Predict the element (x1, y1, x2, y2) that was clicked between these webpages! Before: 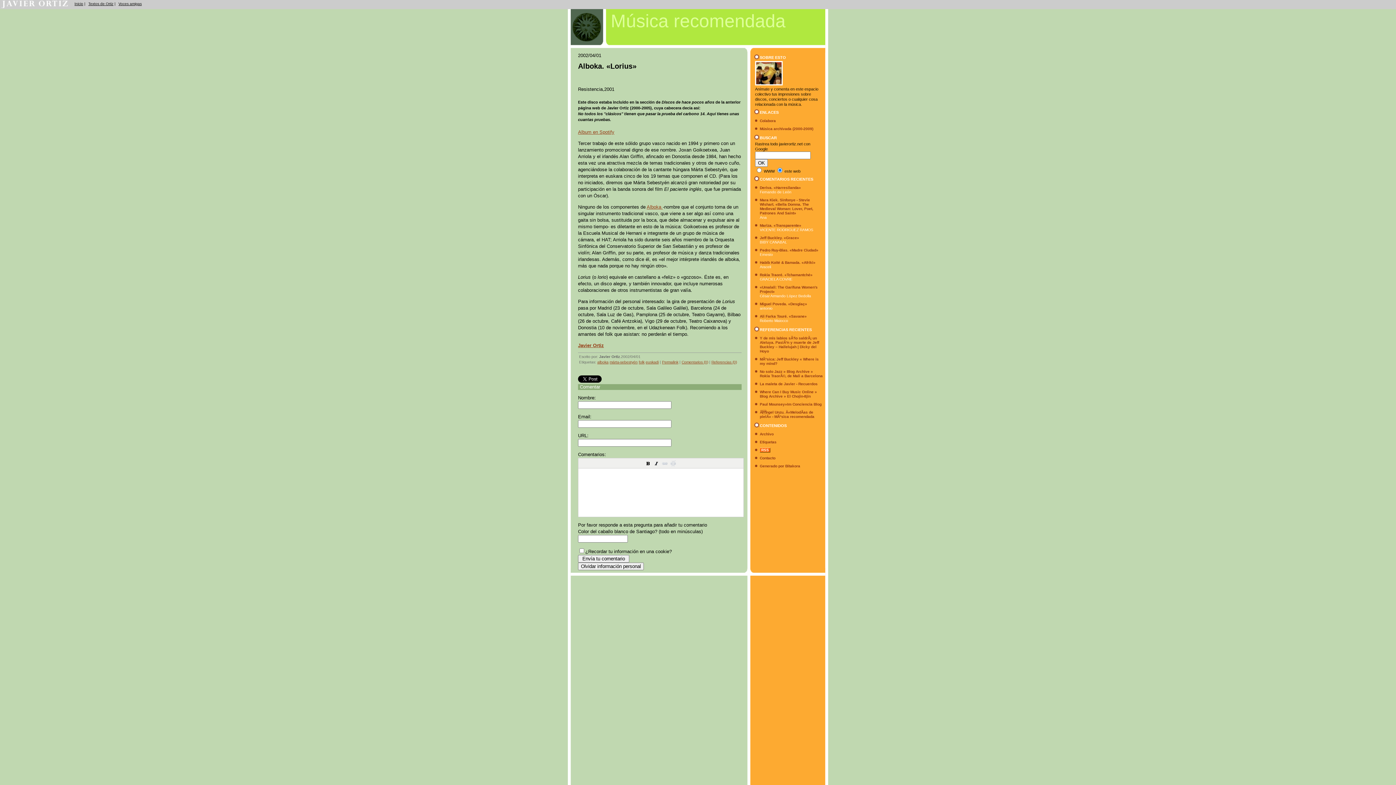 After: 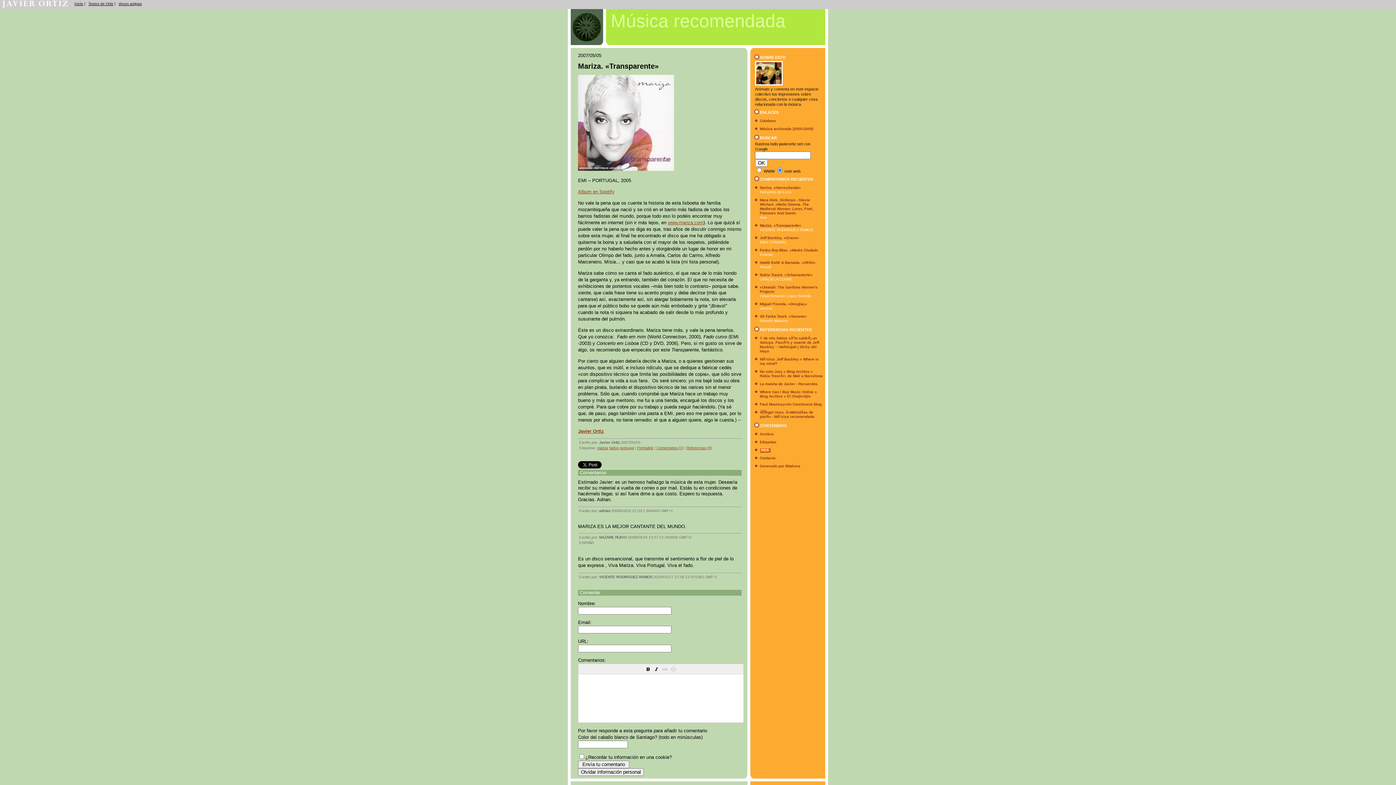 Action: bbox: (760, 223, 801, 227) label: Mariza. «Transparente»